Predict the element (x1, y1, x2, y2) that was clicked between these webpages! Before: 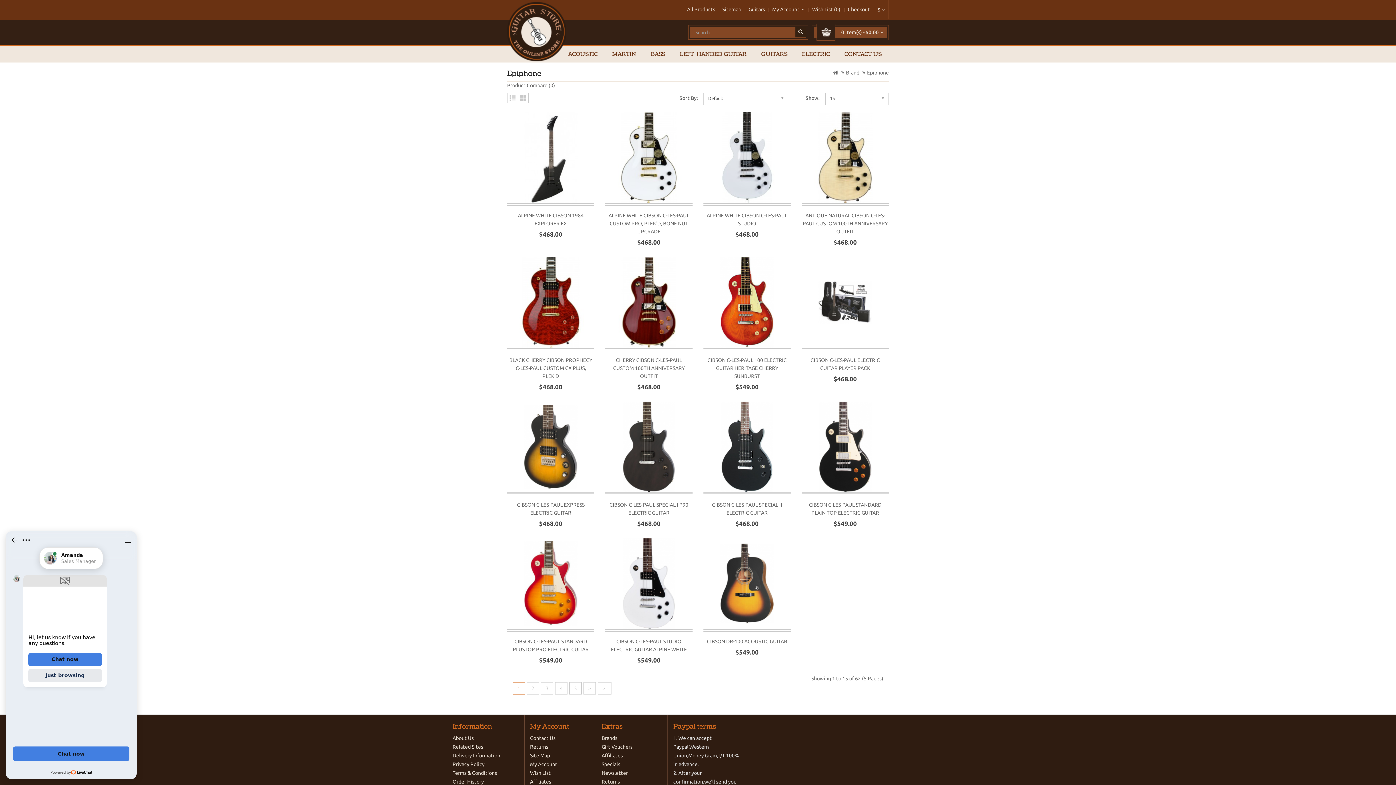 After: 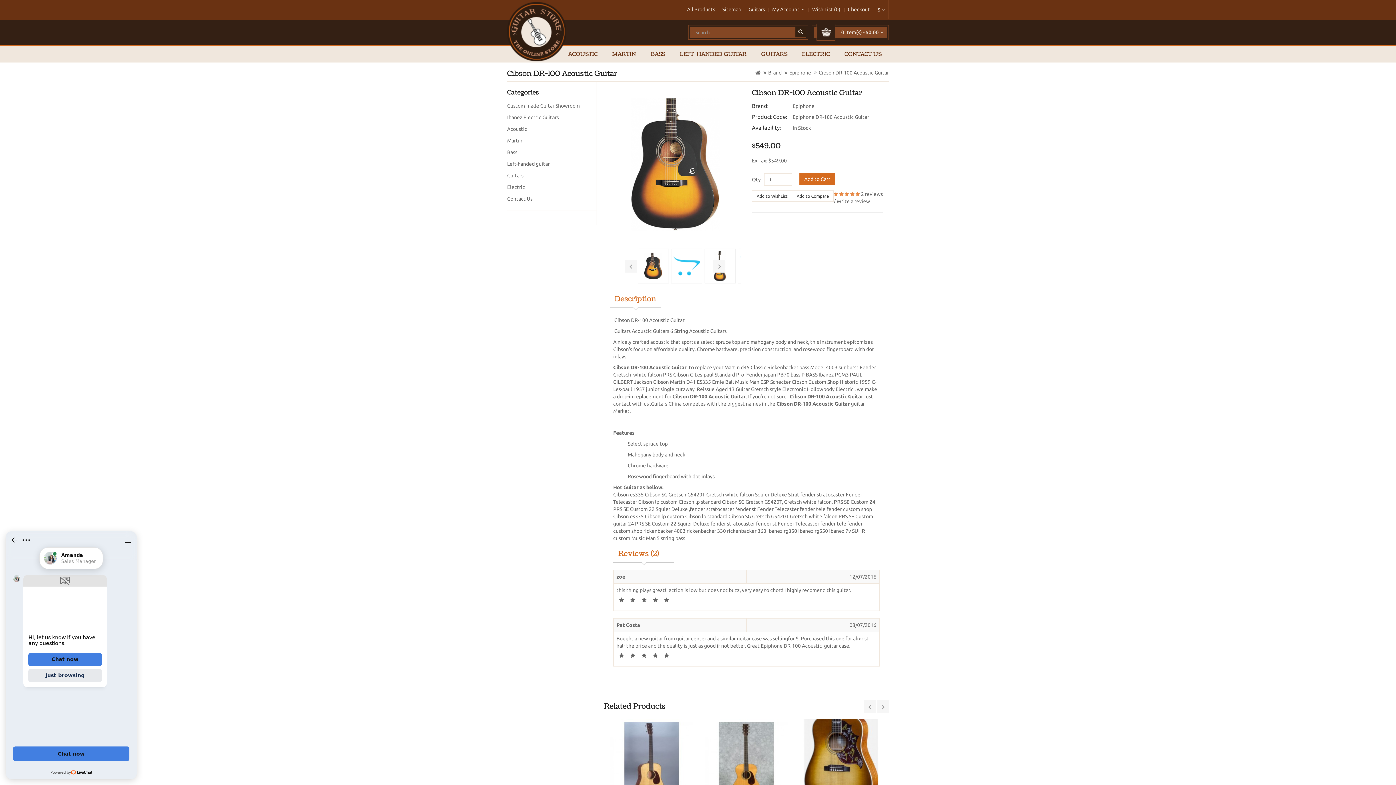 Action: label: CIBSON DR-100 ACOUSTIC GUITAR bbox: (707, 638, 787, 644)